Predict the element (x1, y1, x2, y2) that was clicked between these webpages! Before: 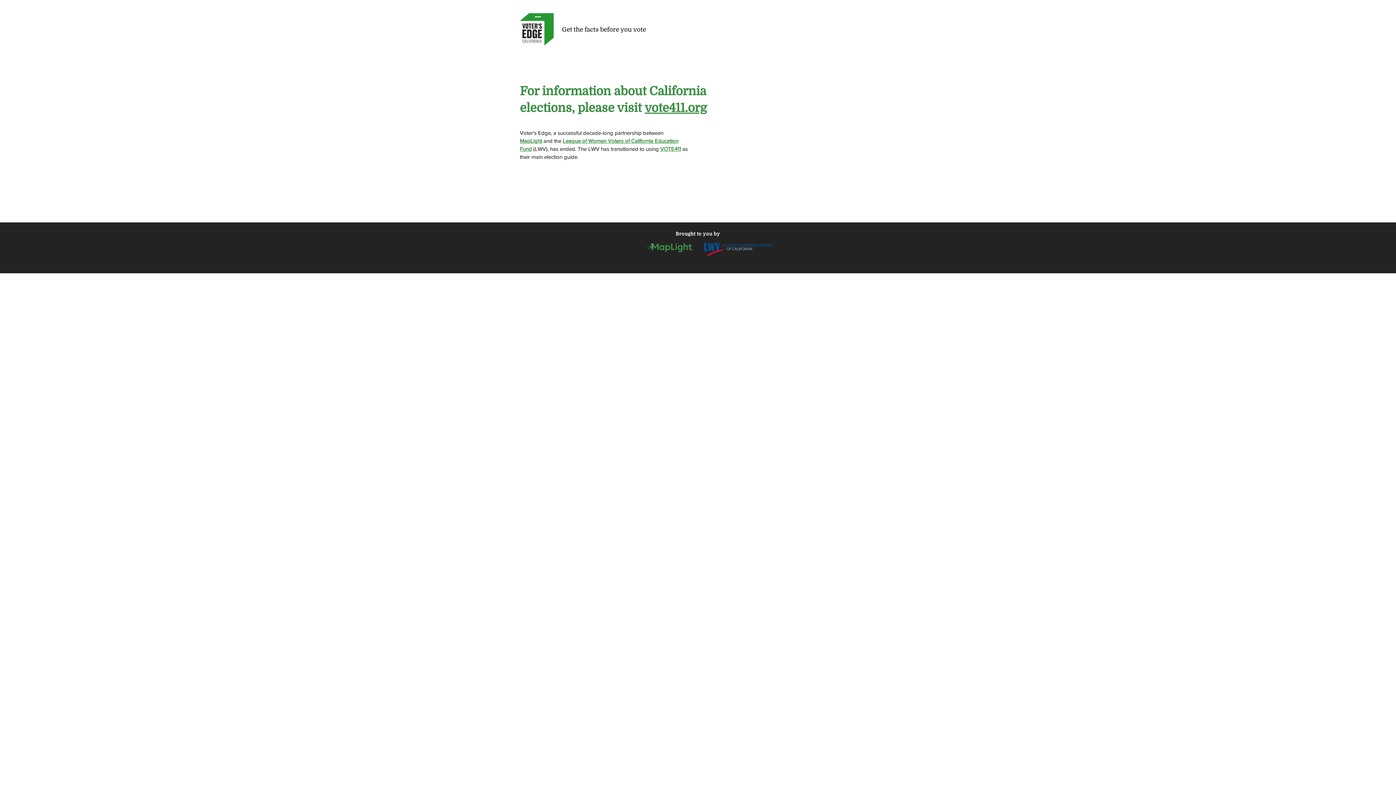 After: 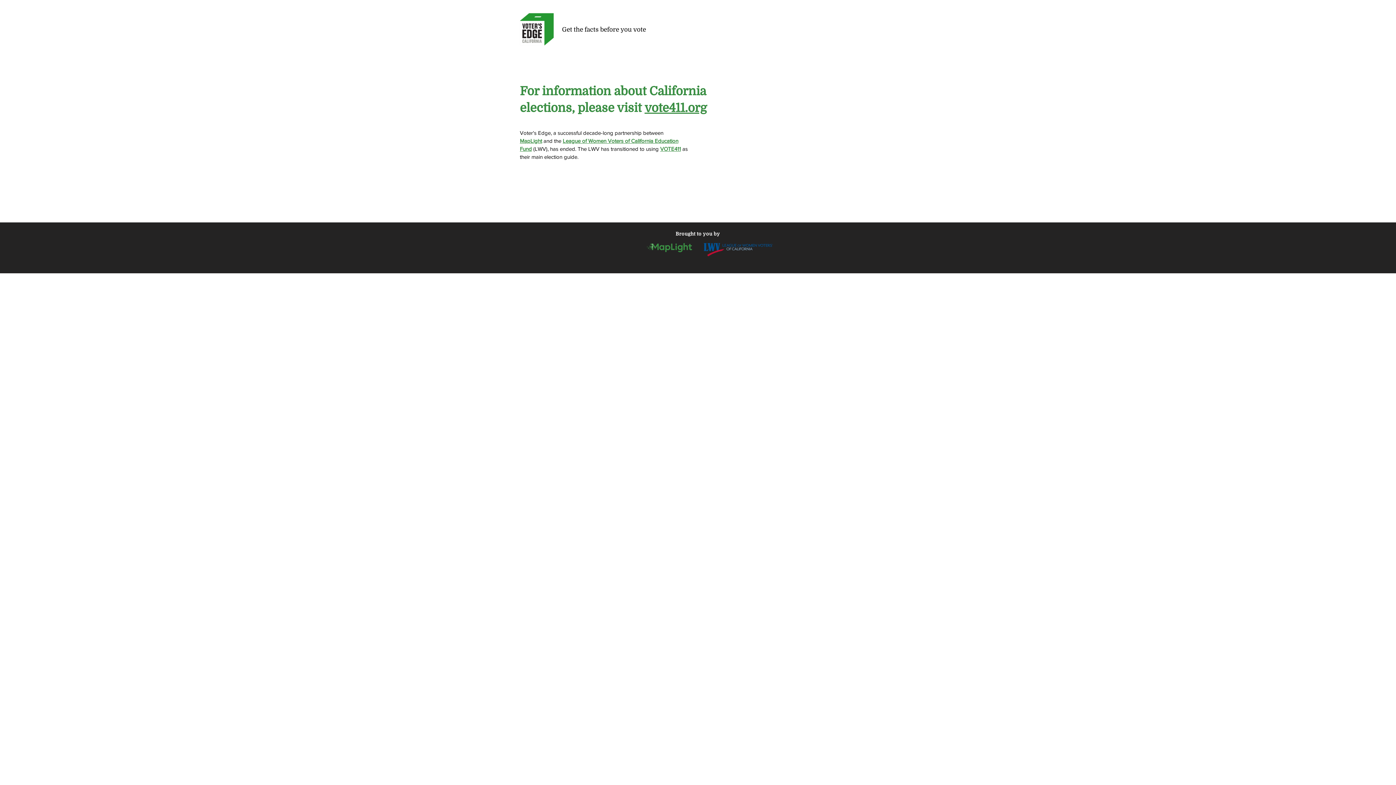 Action: bbox: (660, 145, 681, 152) label: VOTE411